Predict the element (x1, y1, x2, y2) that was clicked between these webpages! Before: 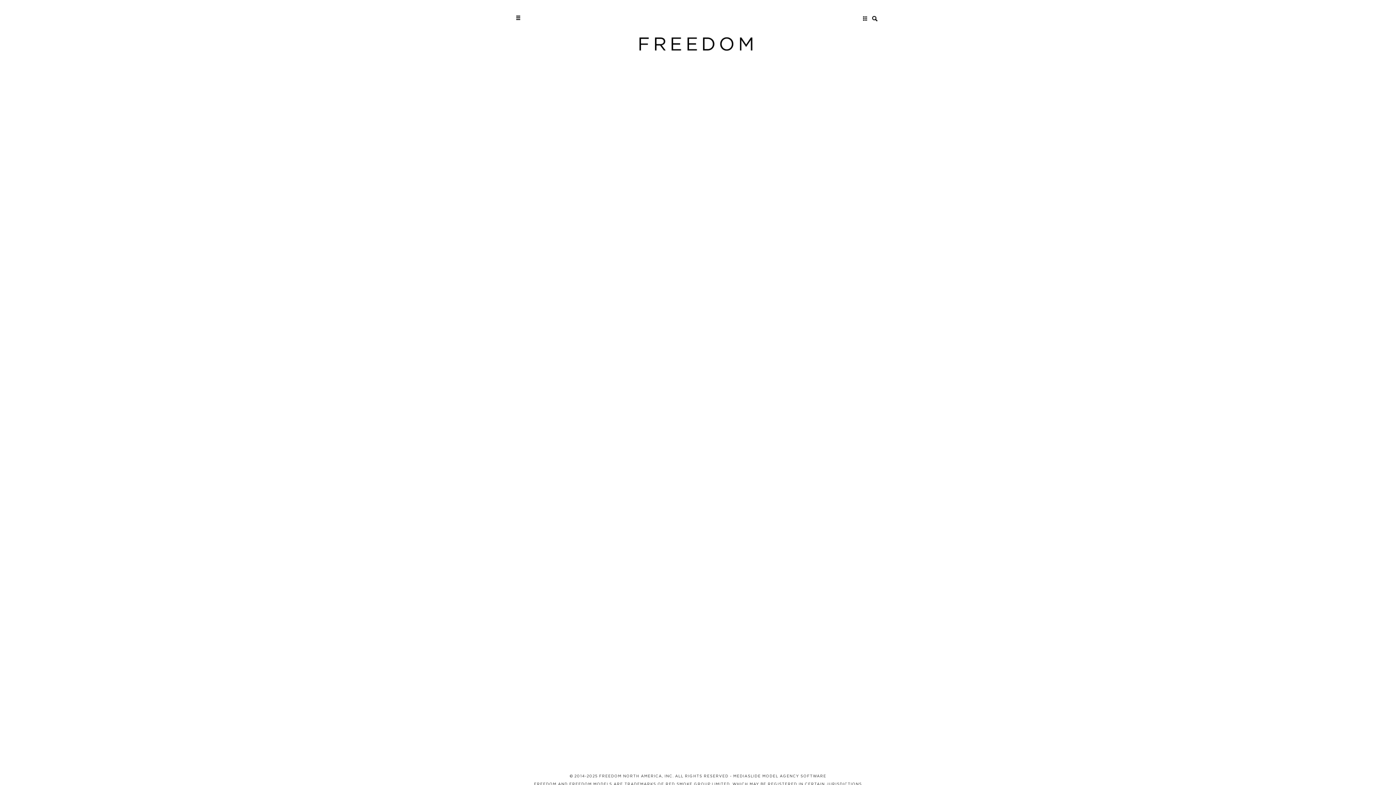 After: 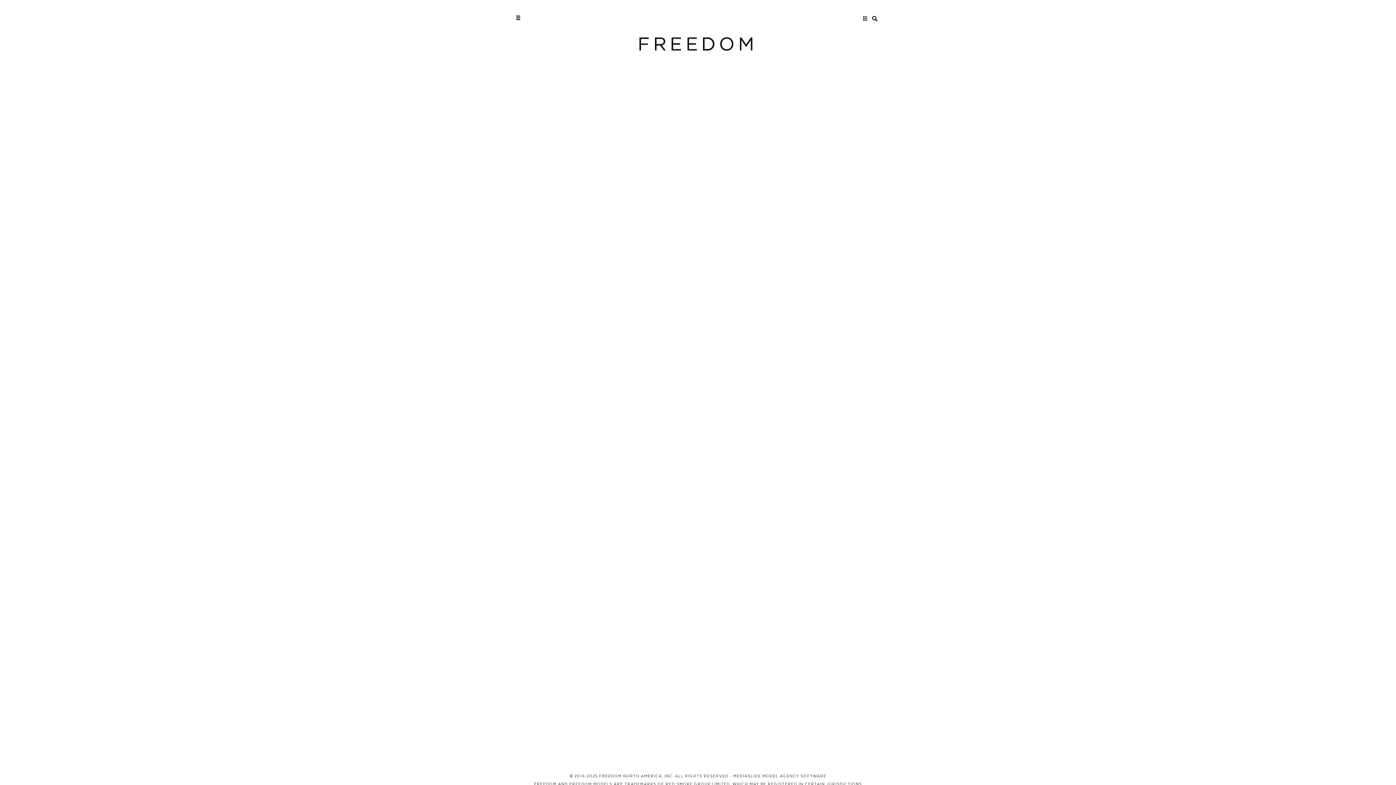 Action: label: MEDIASLIDE MODEL AGENCY SOFTWARE bbox: (733, 774, 826, 778)